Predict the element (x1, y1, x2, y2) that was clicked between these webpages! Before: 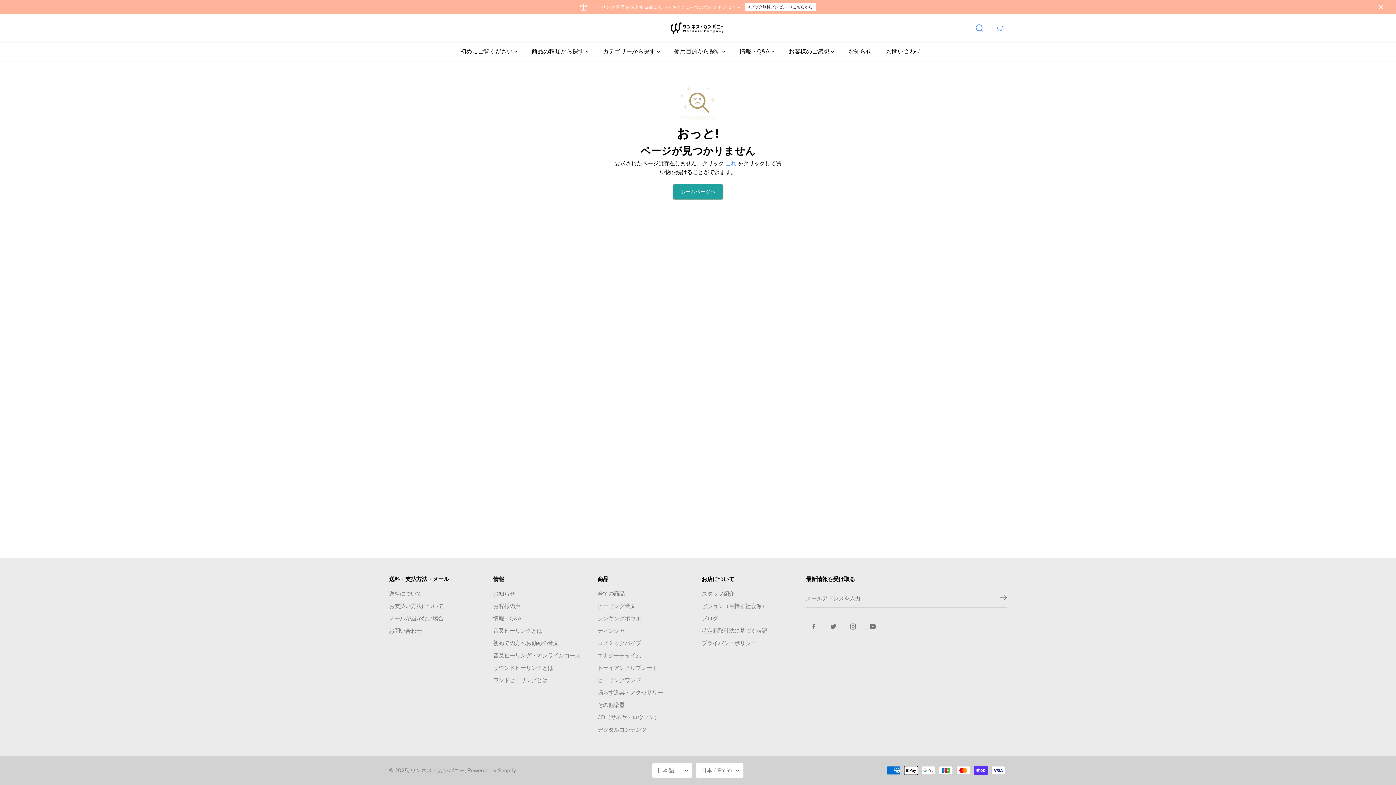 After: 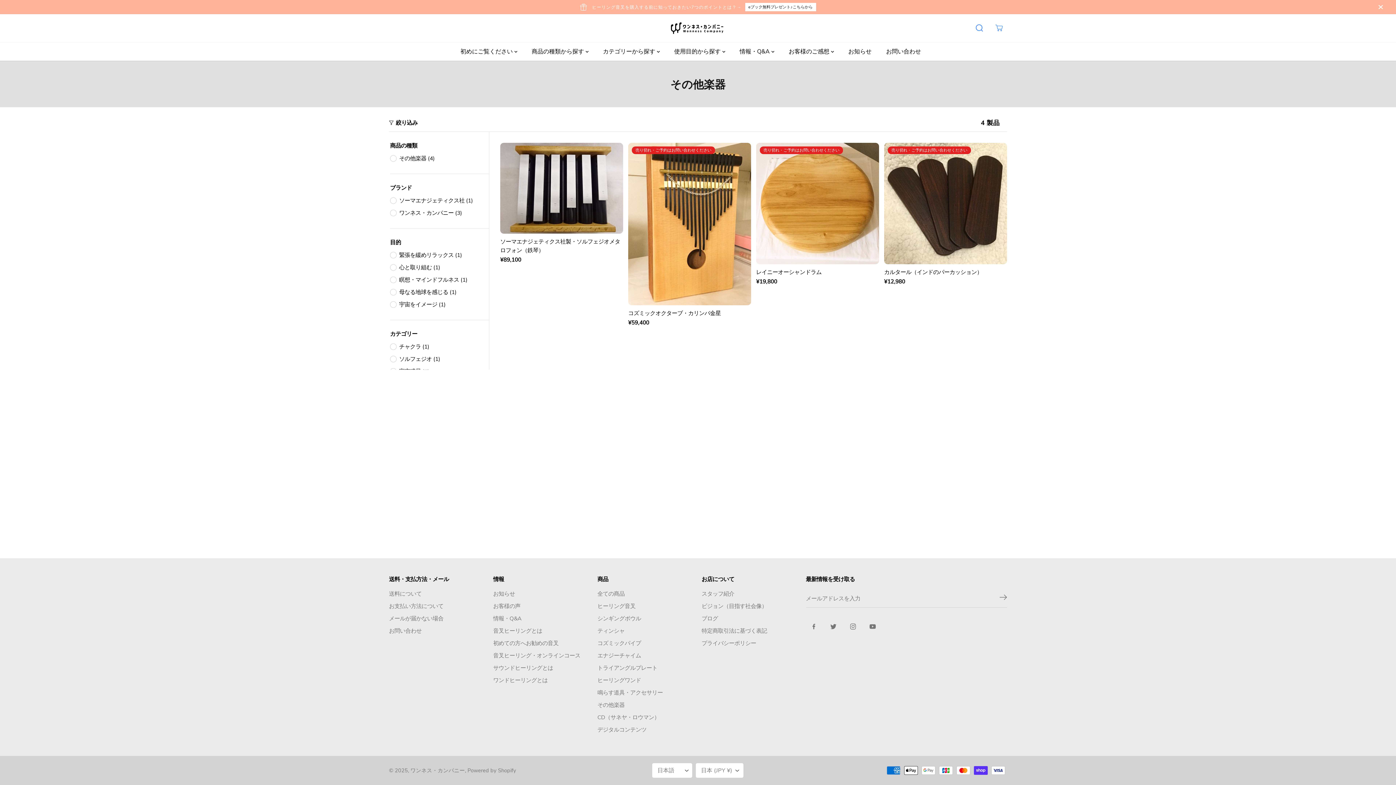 Action: label: その他楽器 bbox: (597, 701, 624, 709)